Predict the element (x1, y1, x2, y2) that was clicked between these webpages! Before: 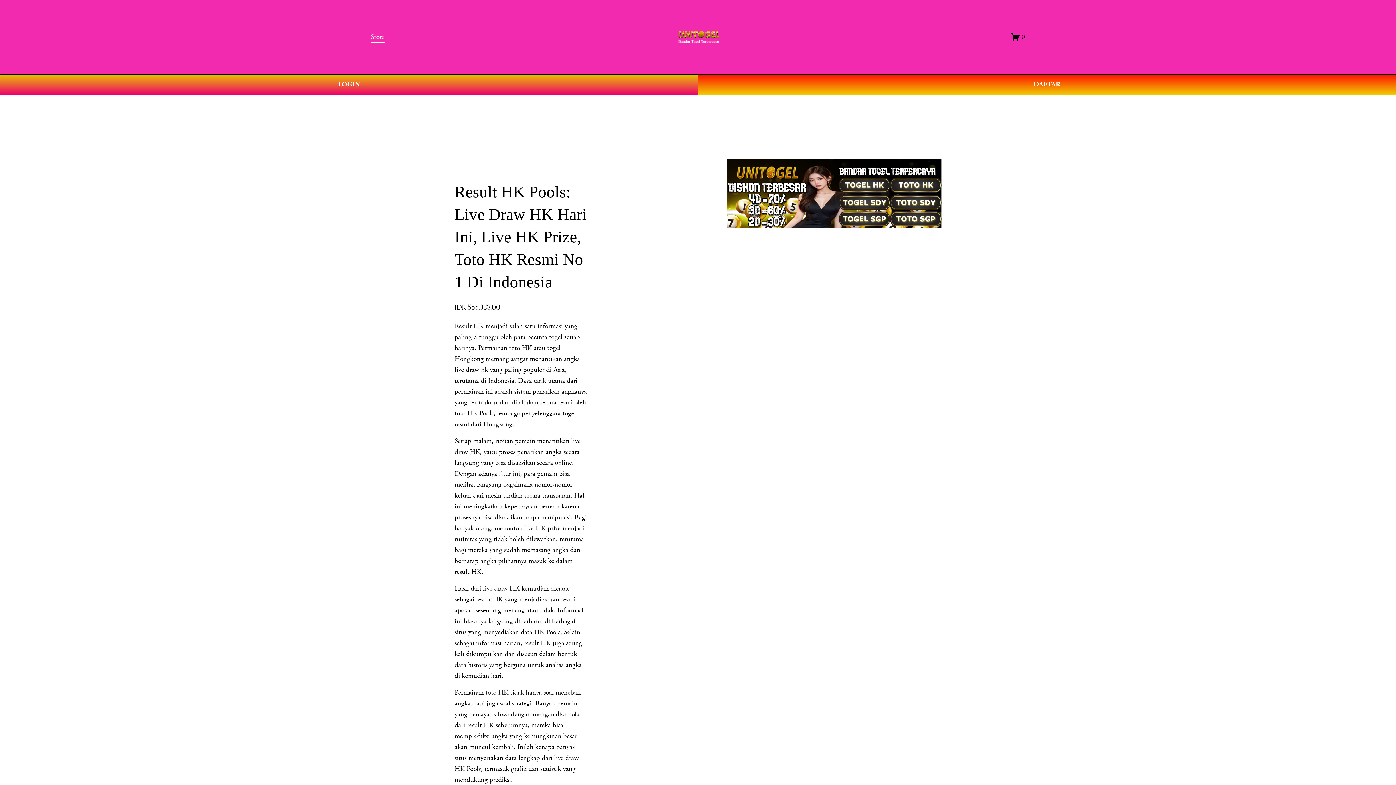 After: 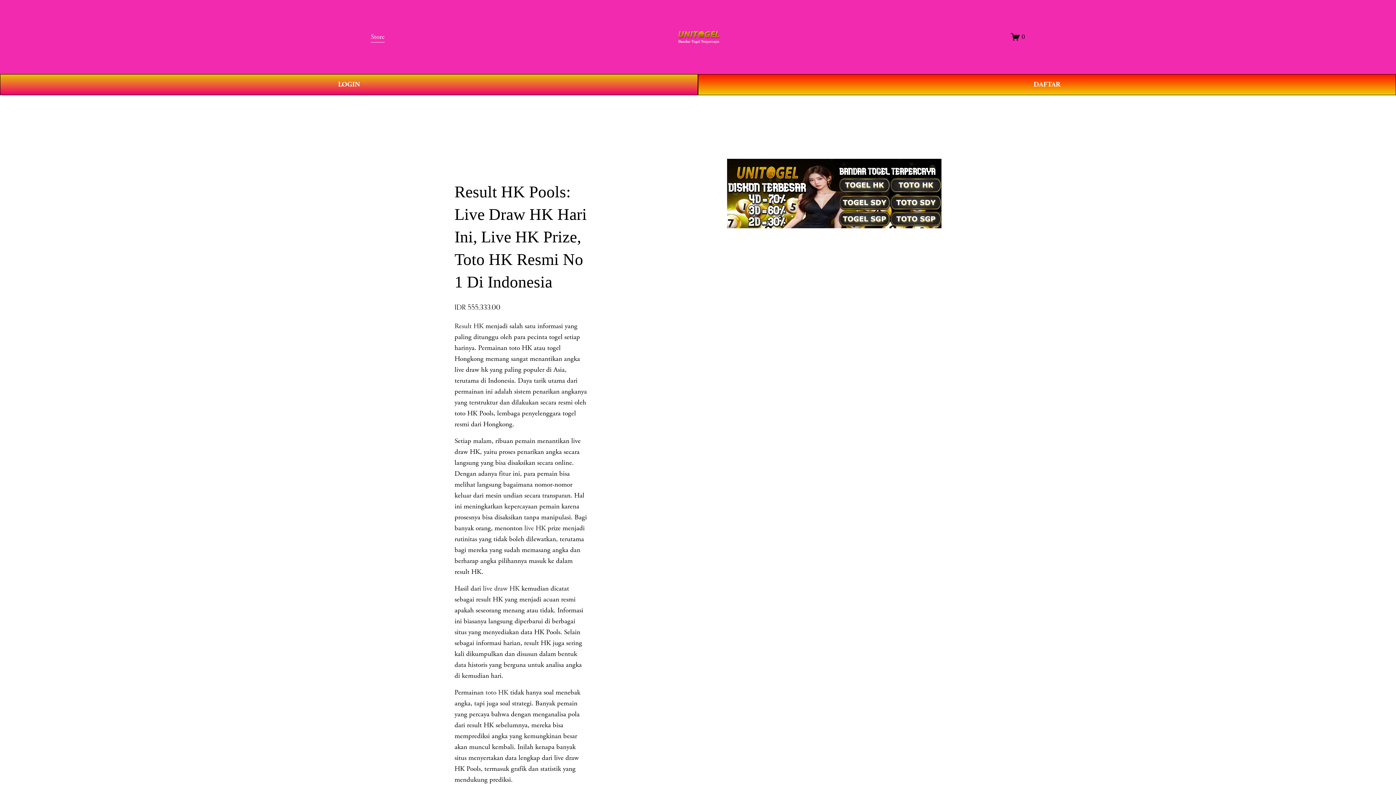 Action: label: 0 bbox: (1011, 32, 1025, 41)